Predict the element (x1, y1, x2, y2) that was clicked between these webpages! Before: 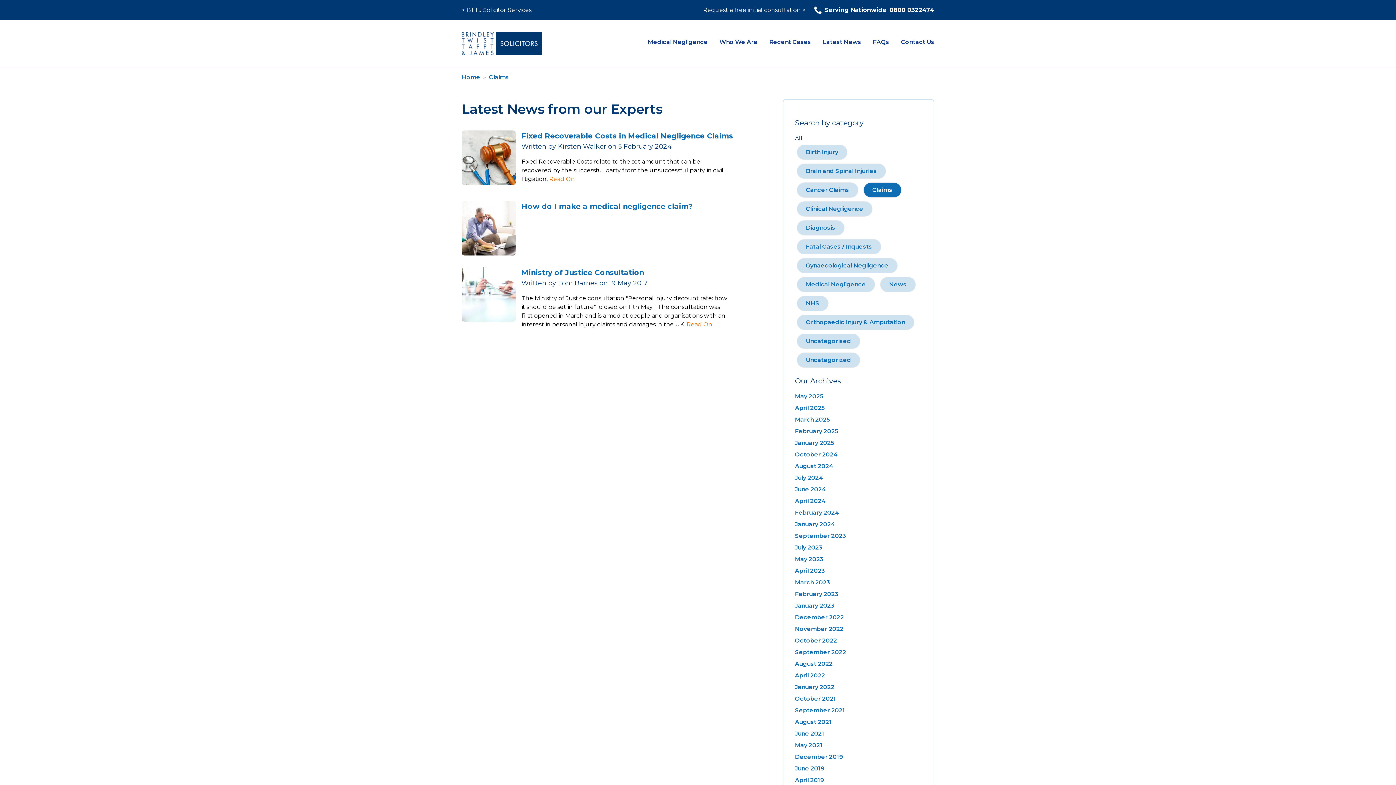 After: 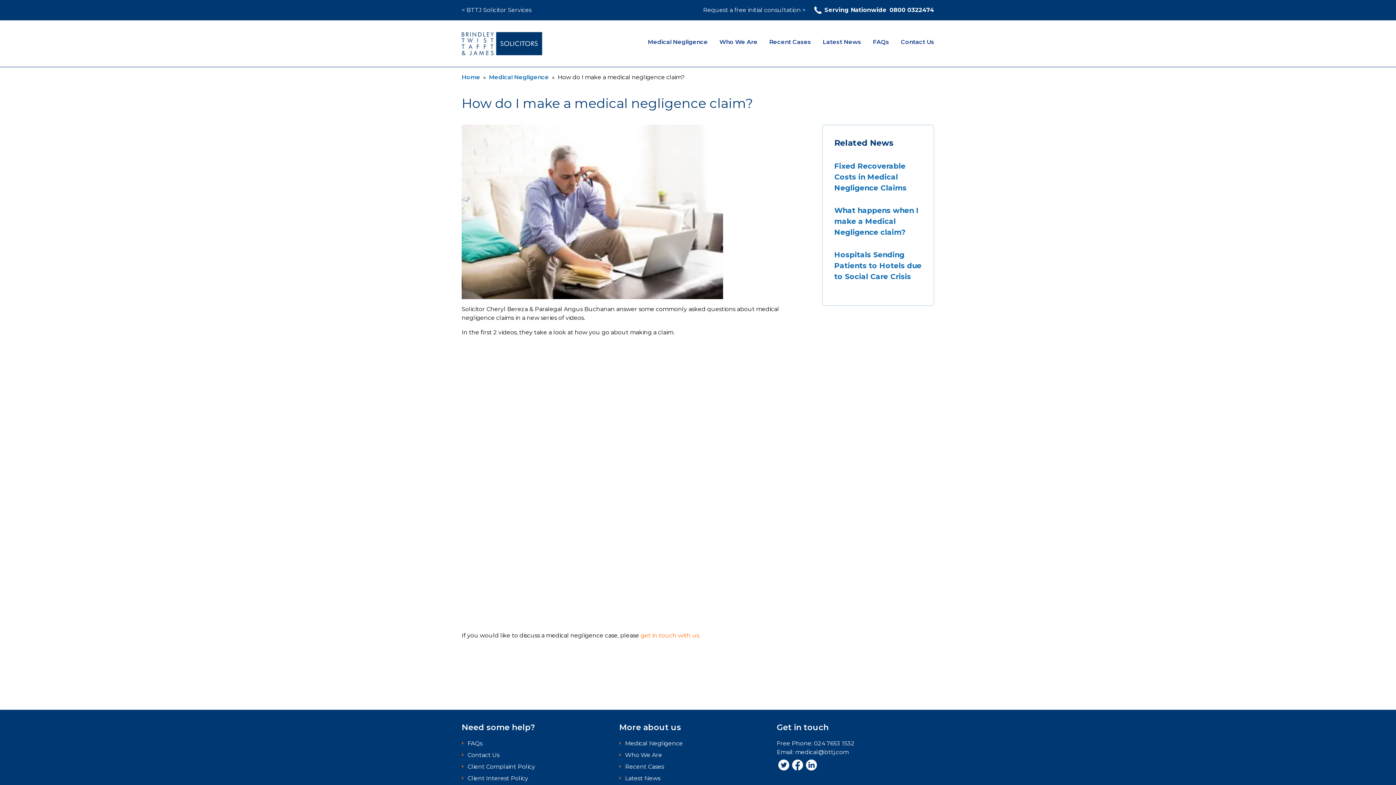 Action: label: How do I make a medical negligence claim? bbox: (461, 201, 771, 255)